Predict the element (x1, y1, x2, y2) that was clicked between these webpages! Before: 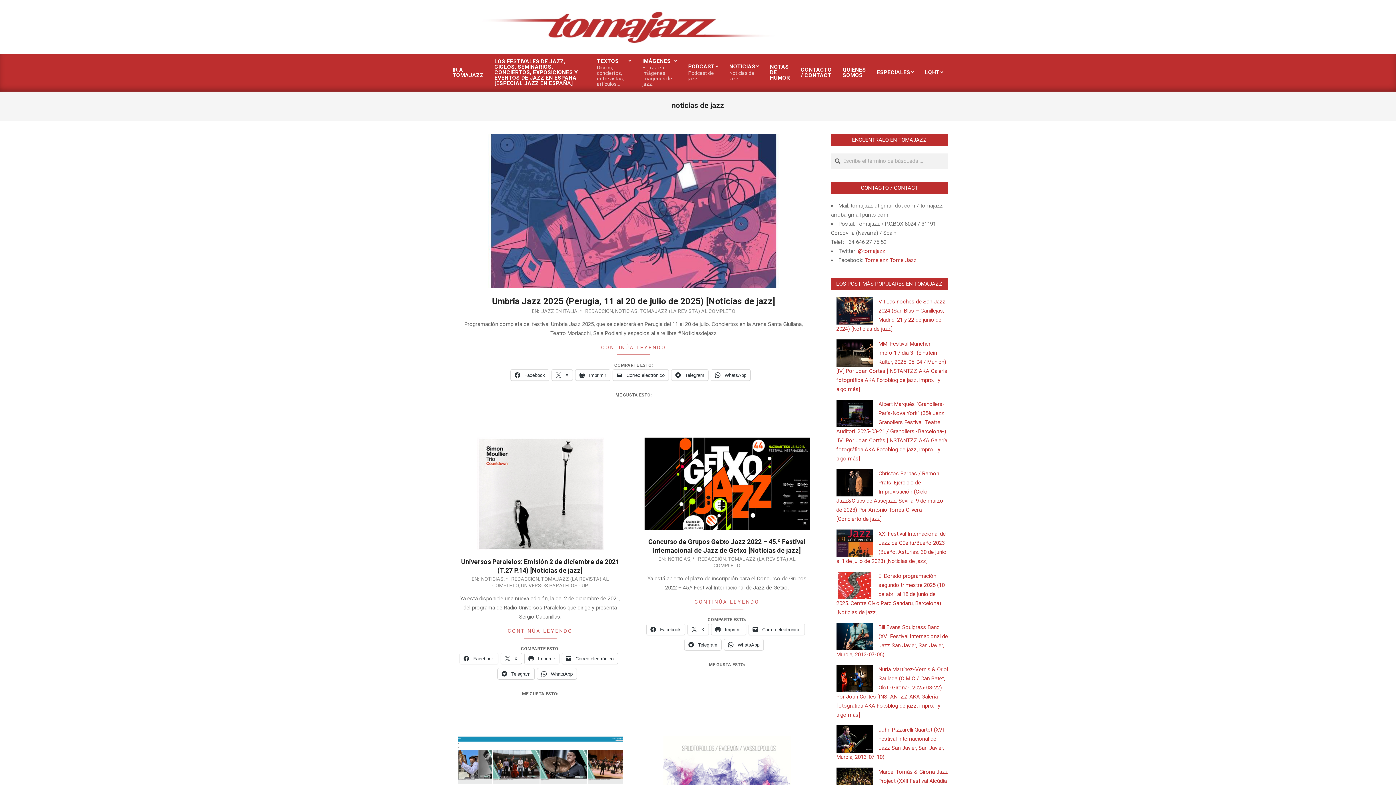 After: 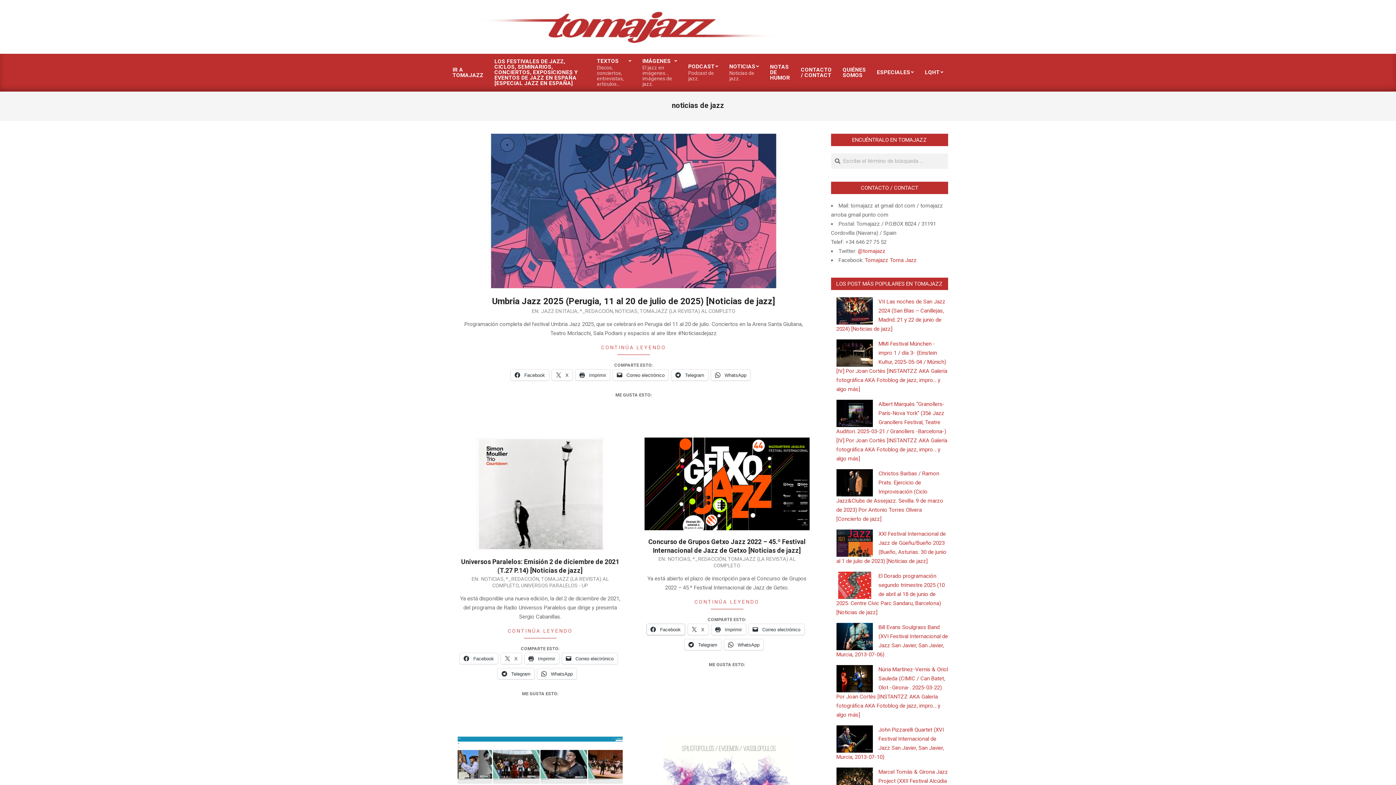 Action: label:  Facebook bbox: (646, 624, 684, 635)